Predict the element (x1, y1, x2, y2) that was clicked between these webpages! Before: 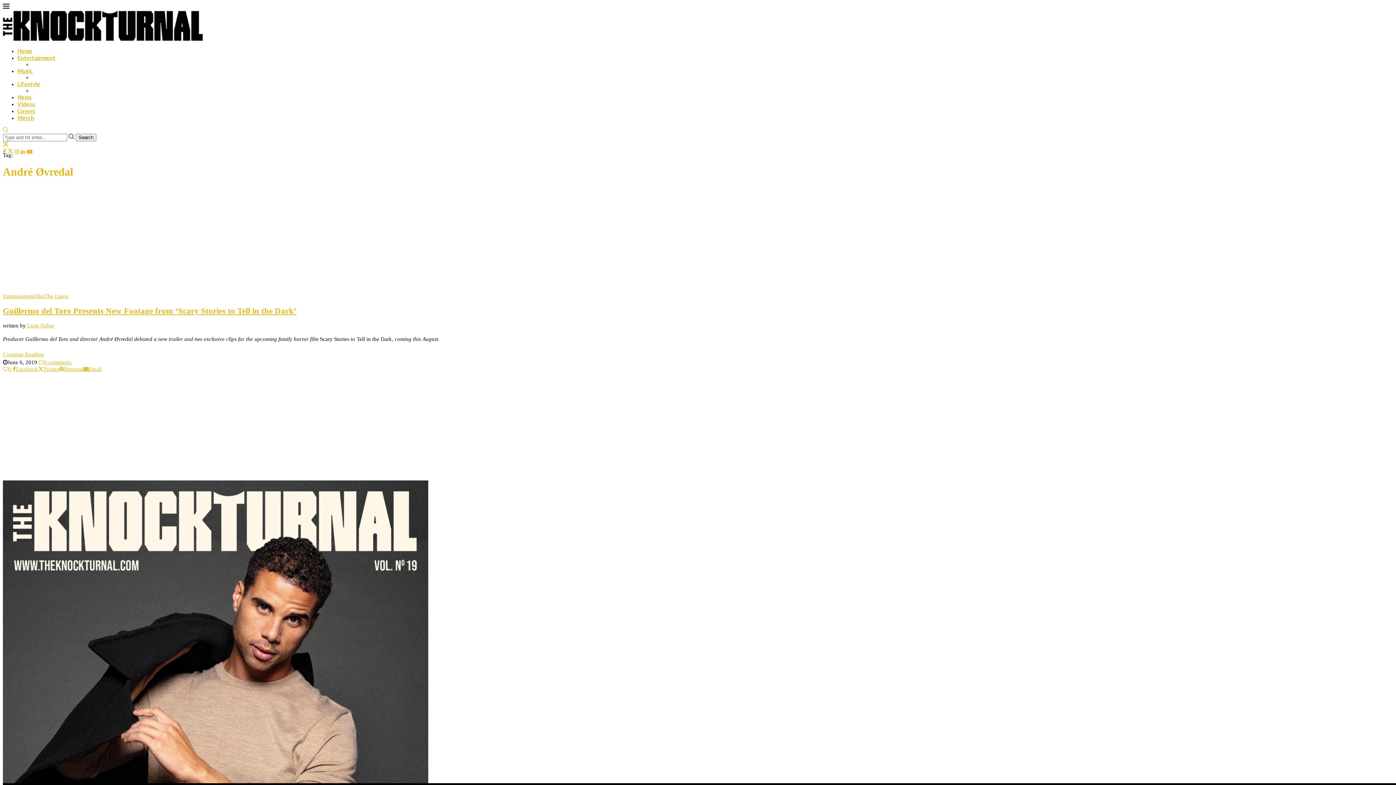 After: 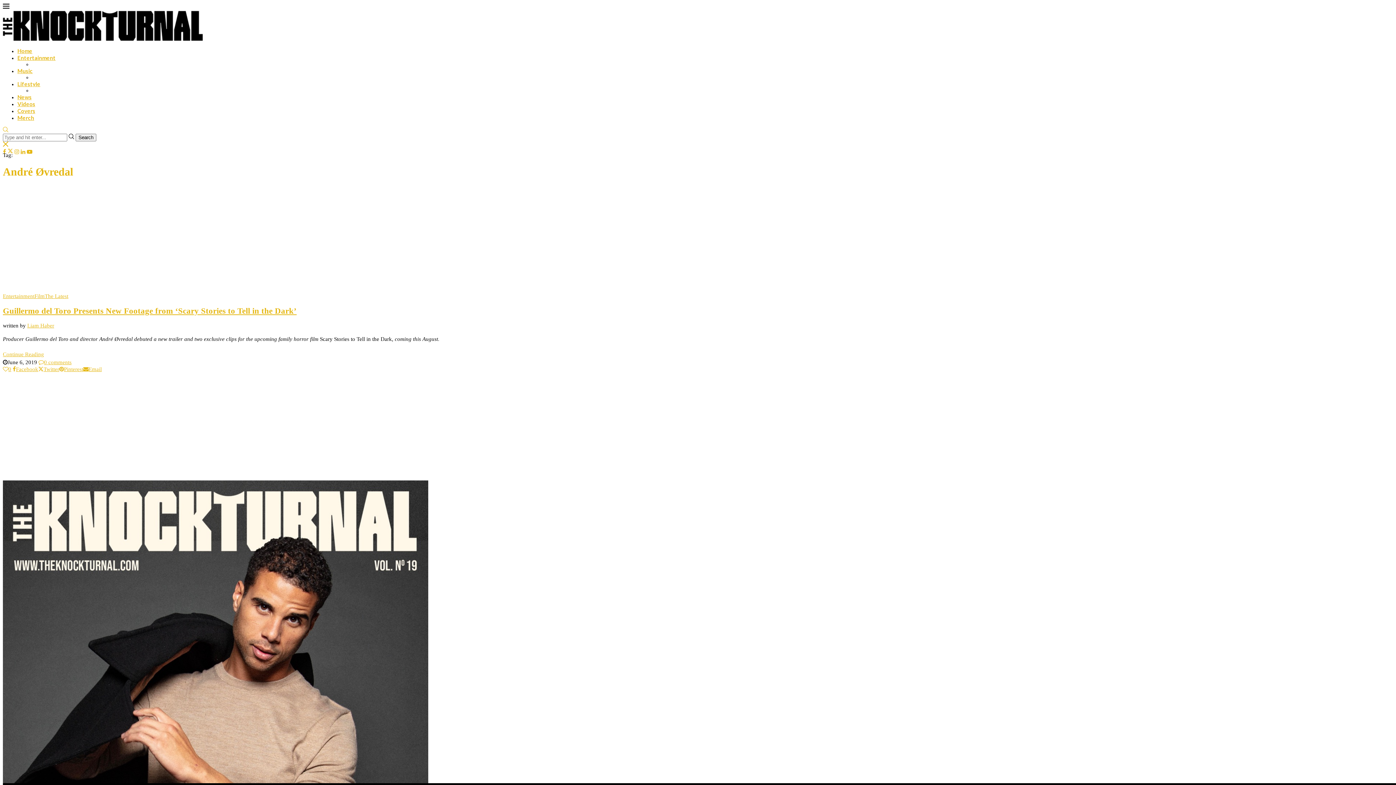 Action: label: Share via Email bbox: (83, 366, 101, 372)